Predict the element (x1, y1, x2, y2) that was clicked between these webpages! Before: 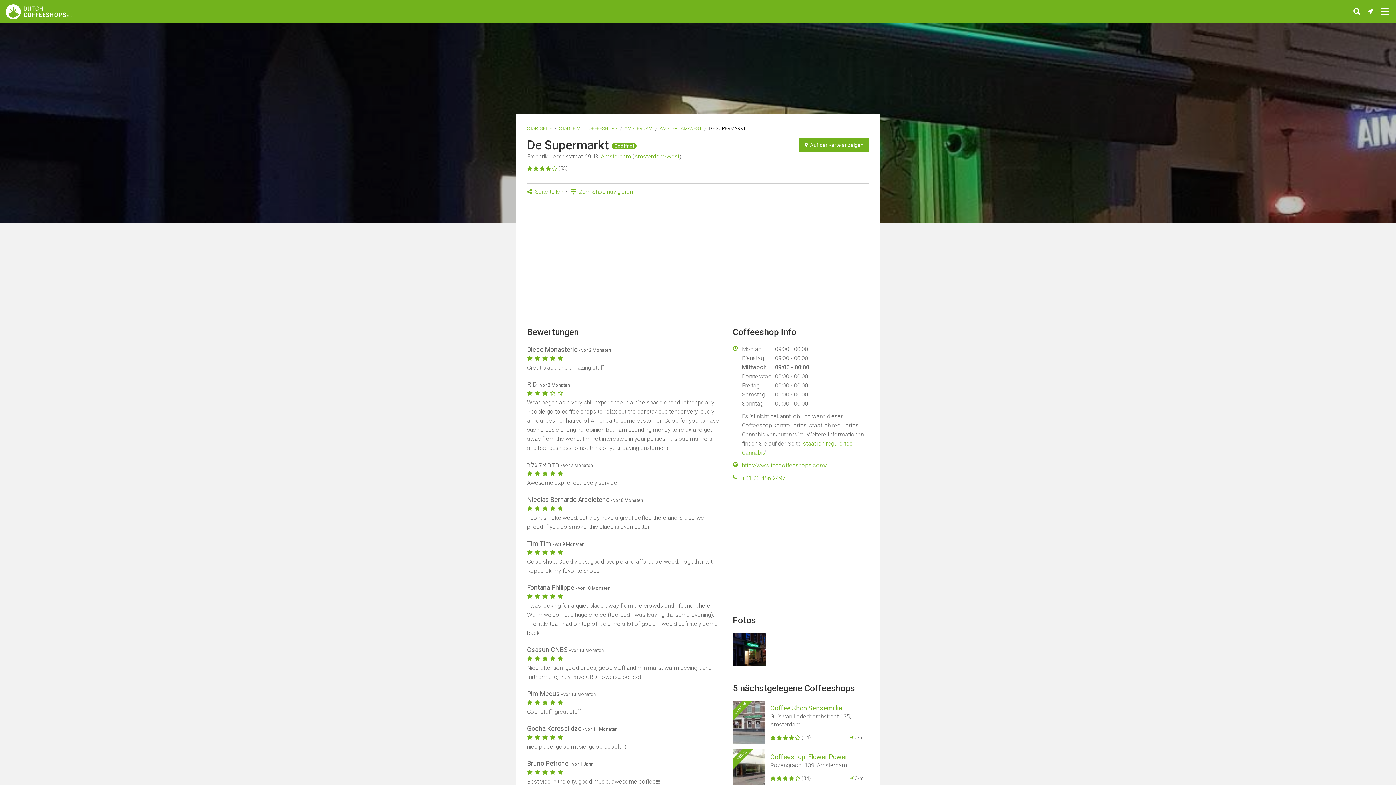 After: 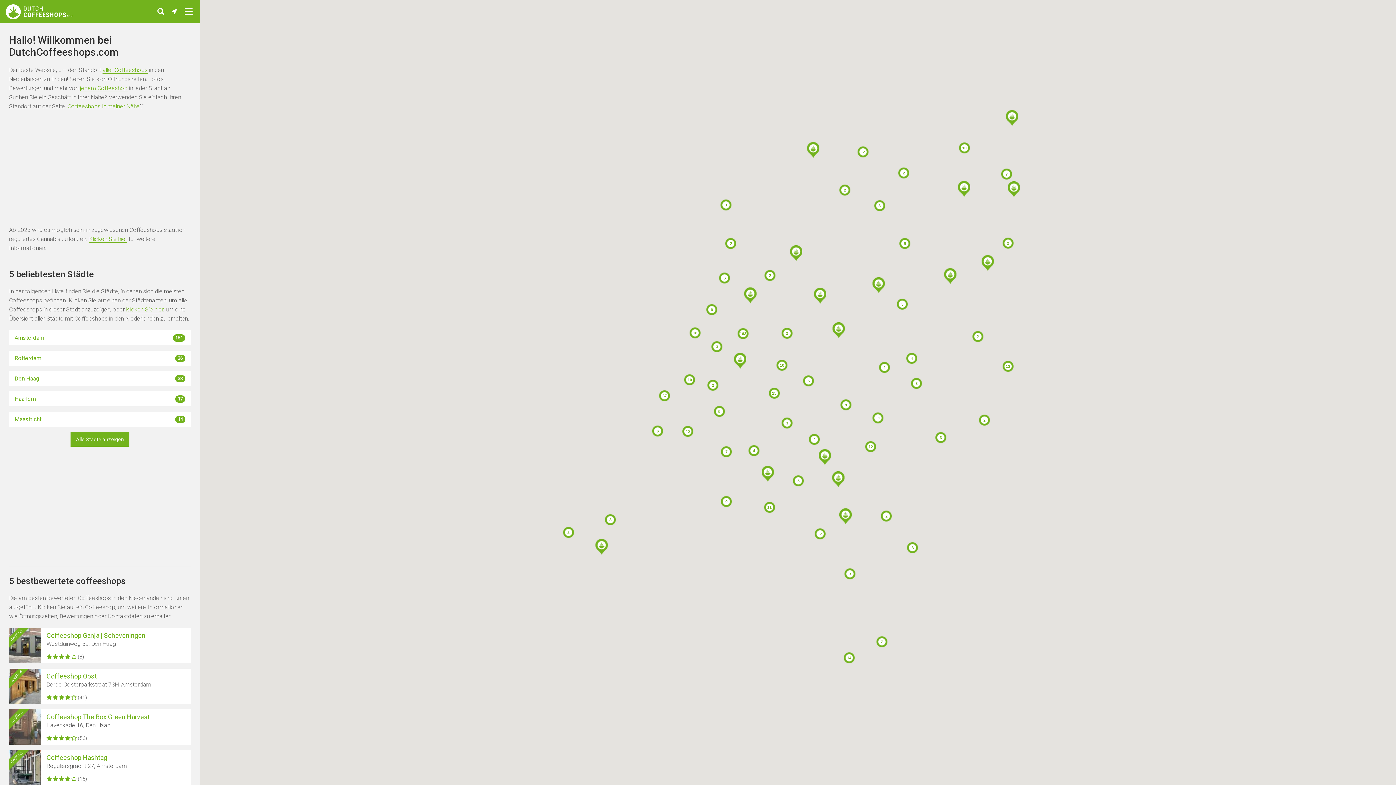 Action: label: STARTSEITE bbox: (527, 125, 552, 131)